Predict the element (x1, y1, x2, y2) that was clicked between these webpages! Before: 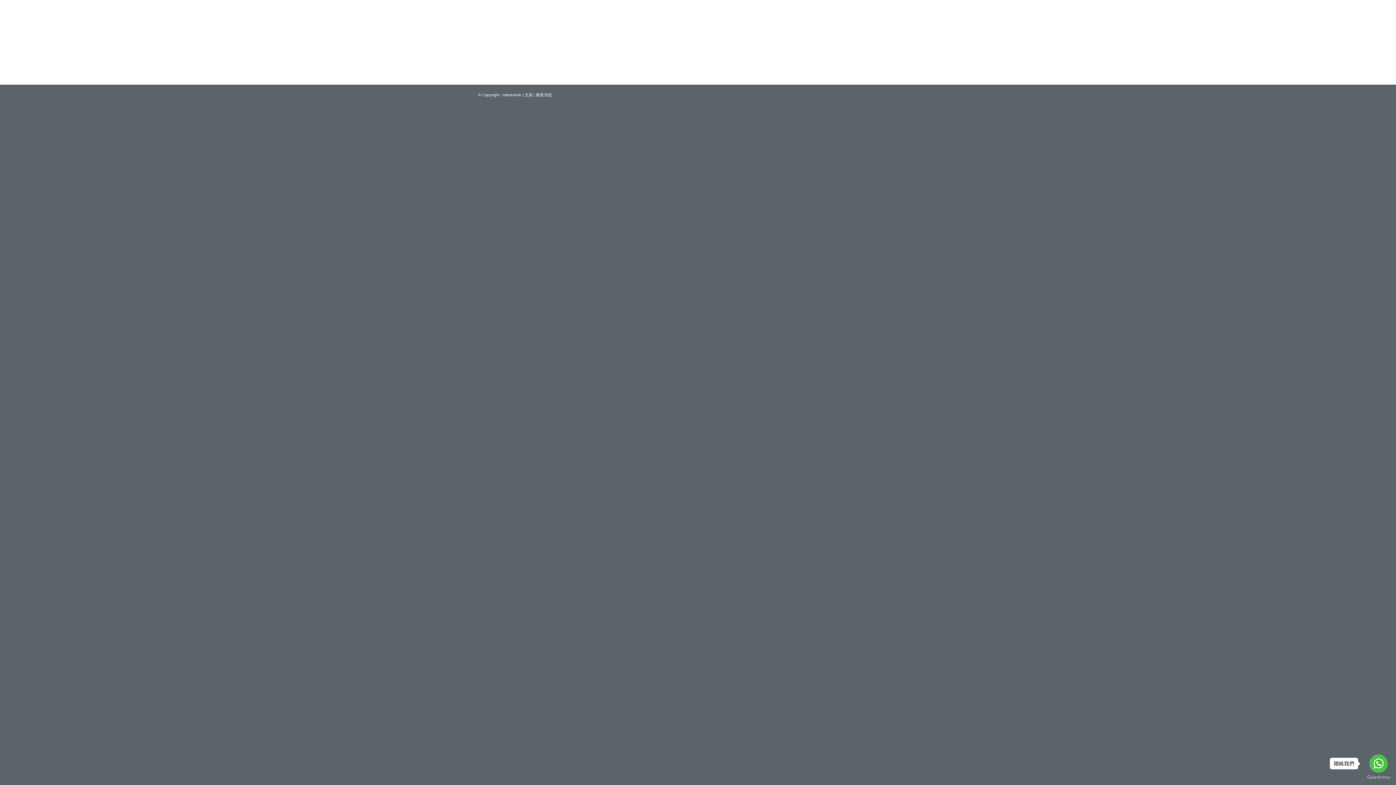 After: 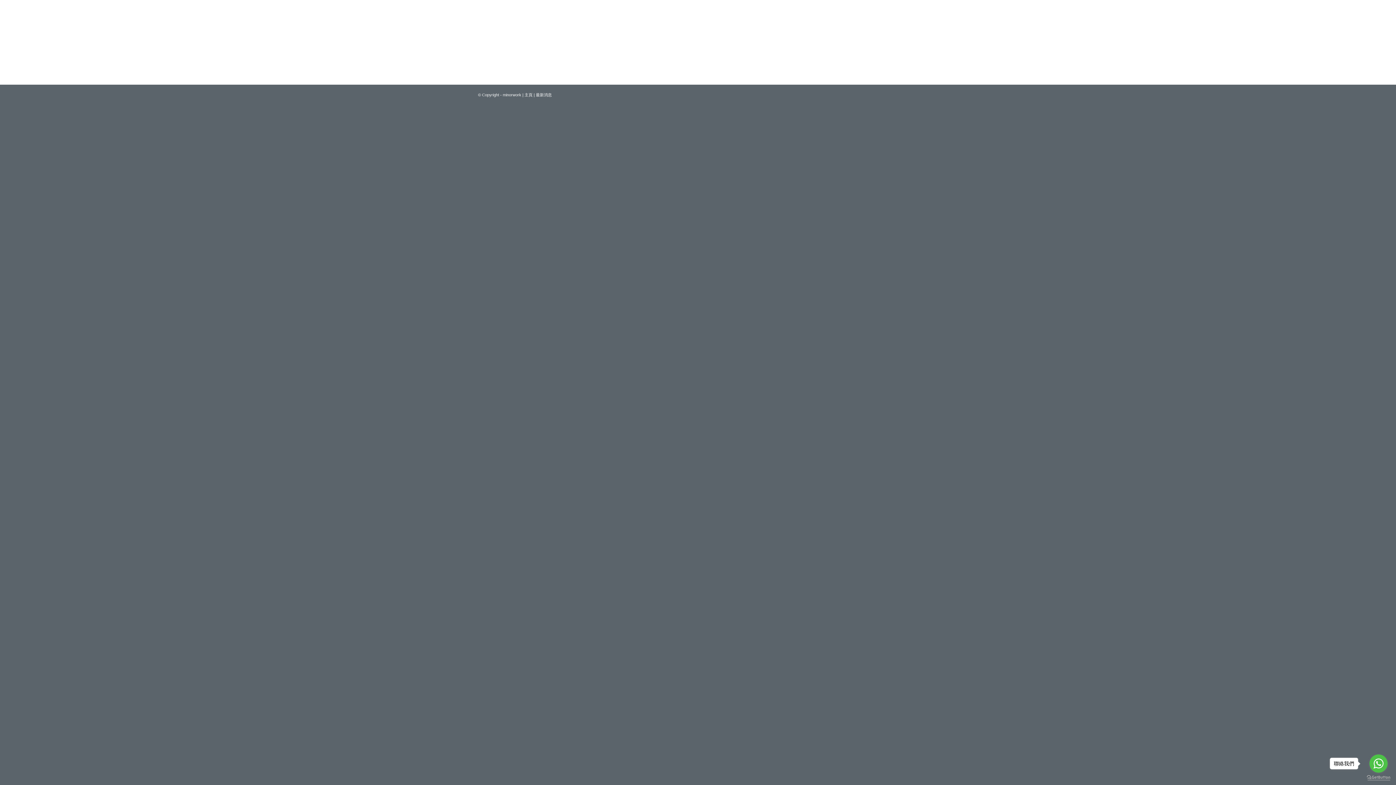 Action: bbox: (1367, 775, 1390, 780) label: Go to GetButton.io website